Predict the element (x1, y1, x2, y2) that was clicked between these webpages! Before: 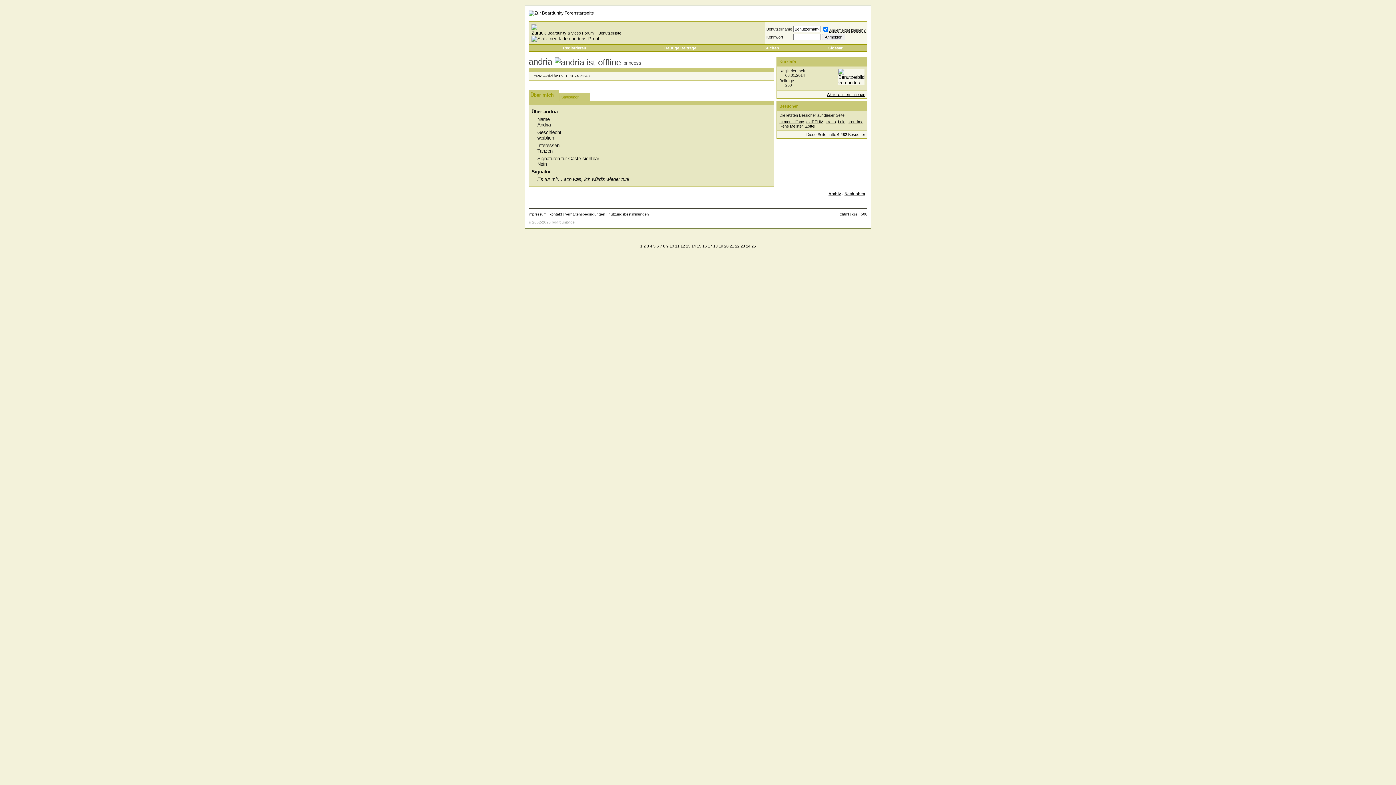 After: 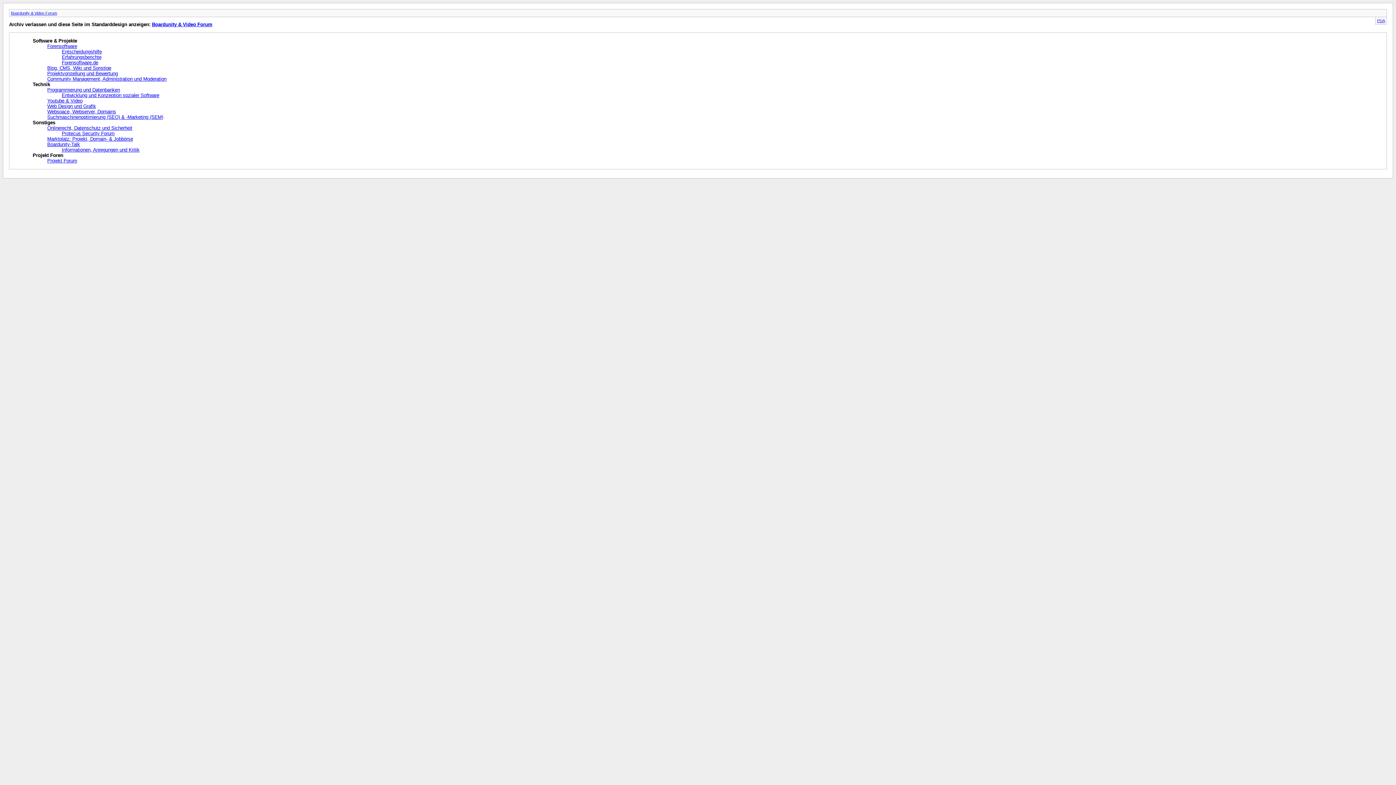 Action: bbox: (751, 244, 756, 248) label: 25